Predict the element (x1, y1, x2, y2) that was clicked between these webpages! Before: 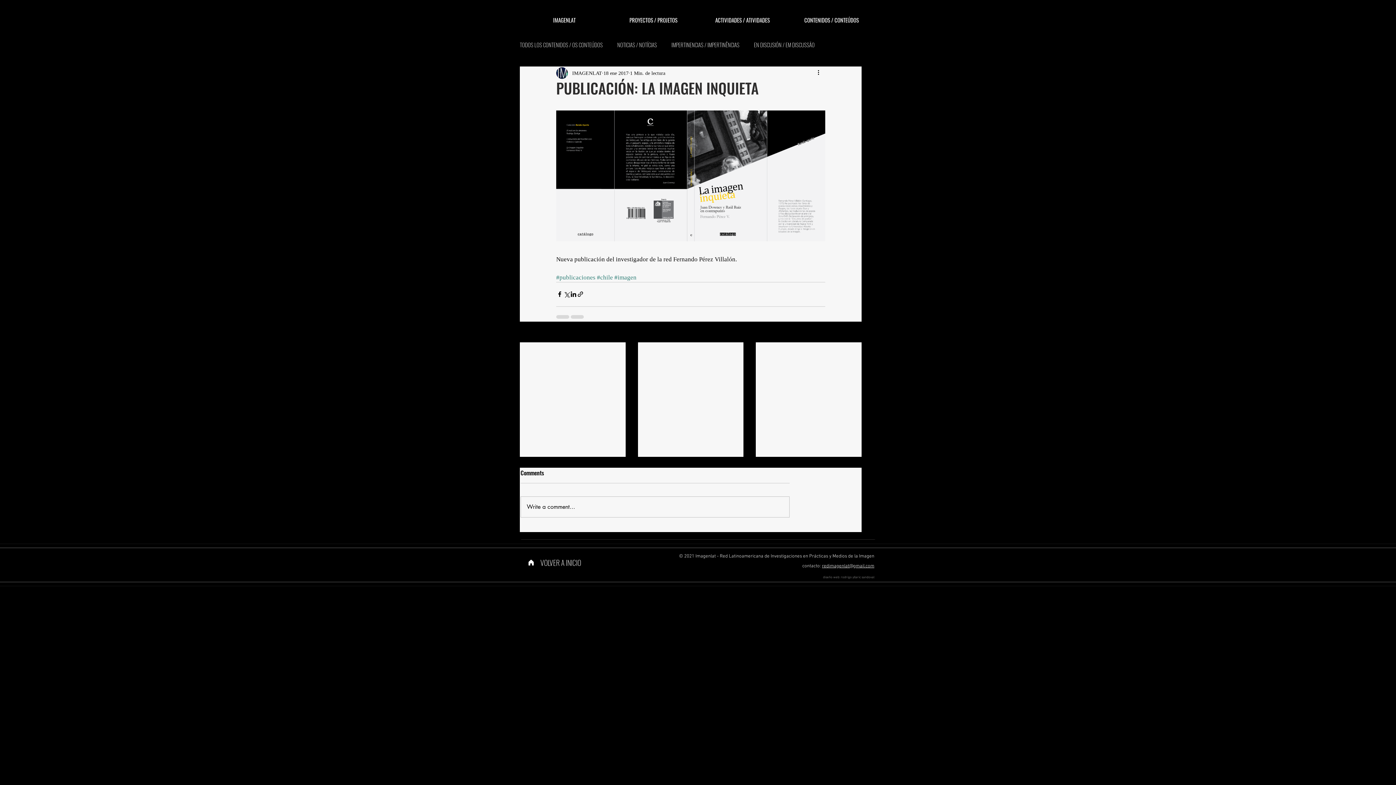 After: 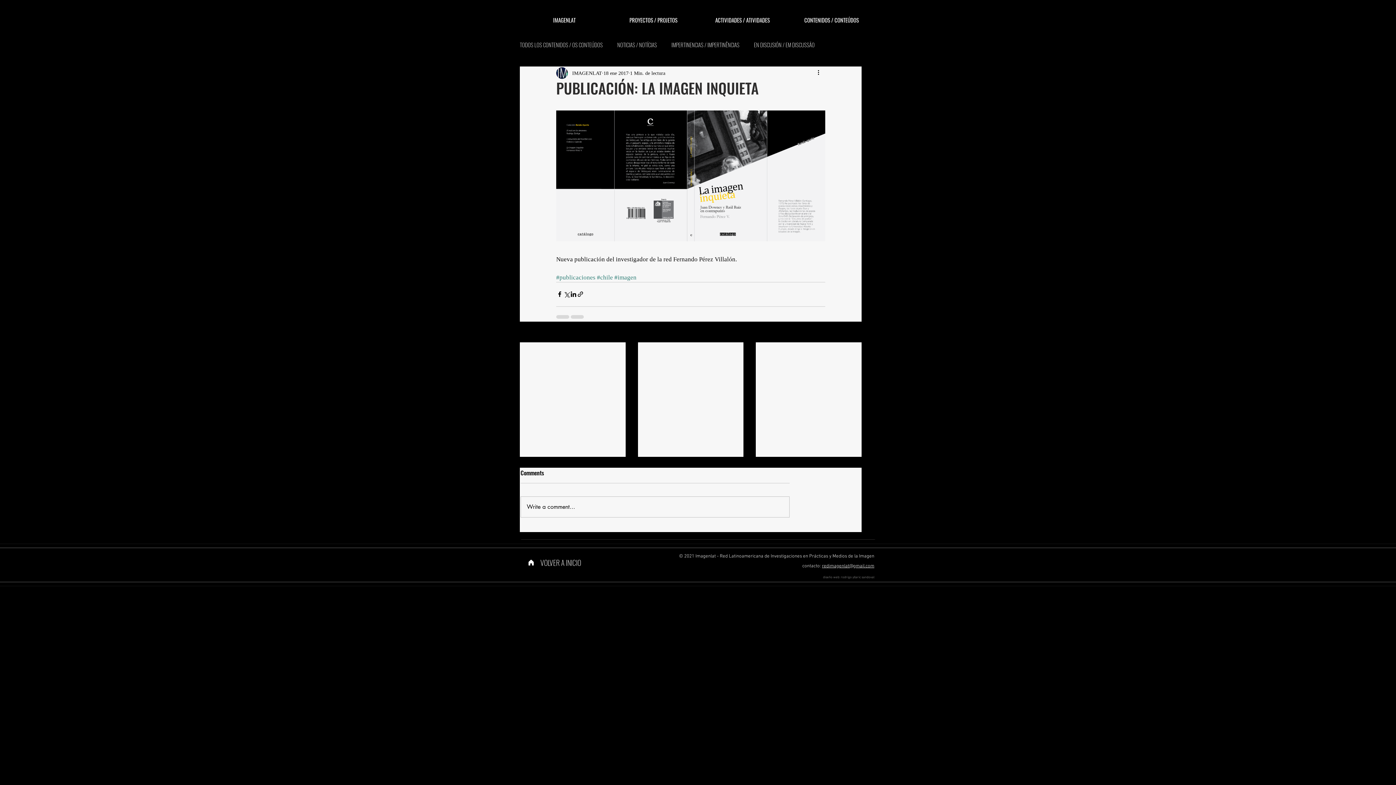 Action: label: contacto: redimagenlat@gmail.com bbox: (802, 562, 874, 569)